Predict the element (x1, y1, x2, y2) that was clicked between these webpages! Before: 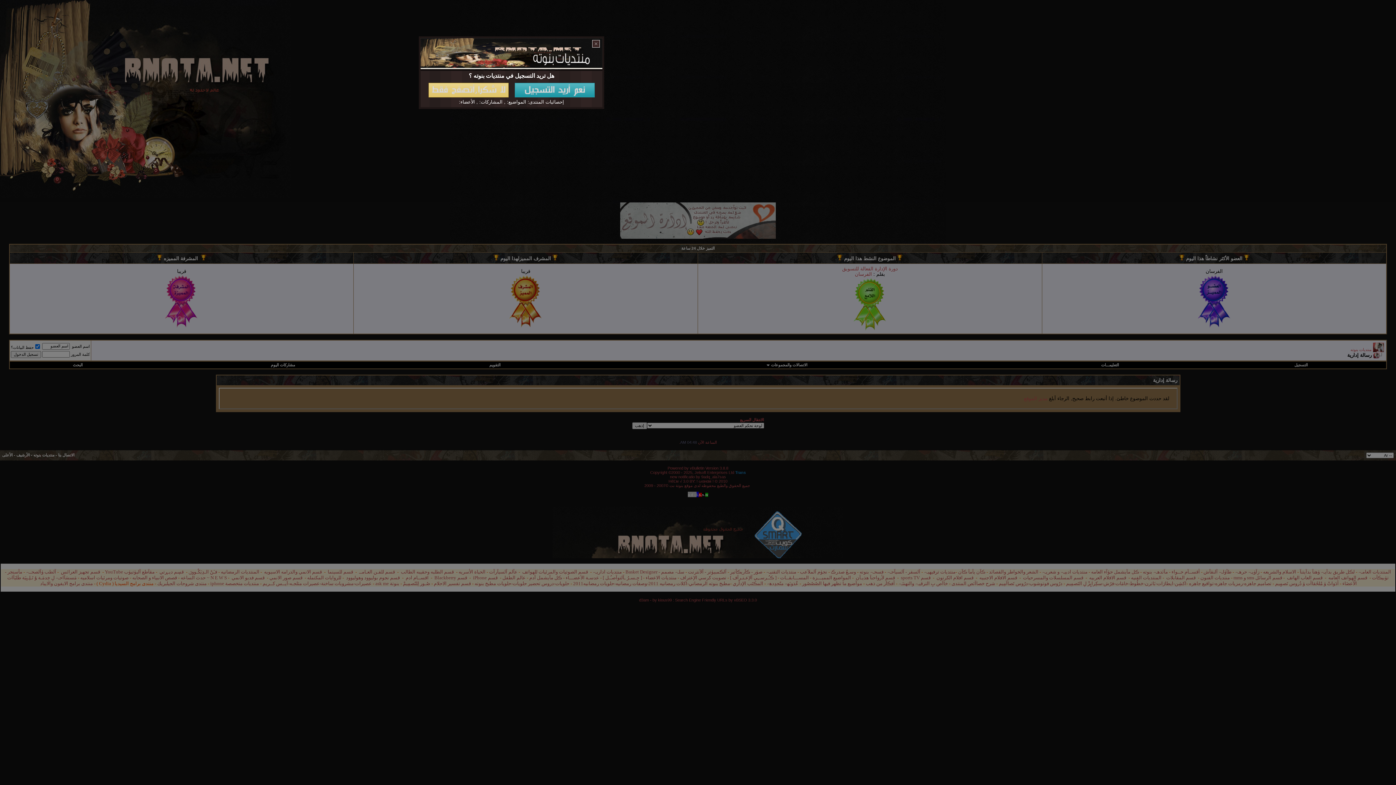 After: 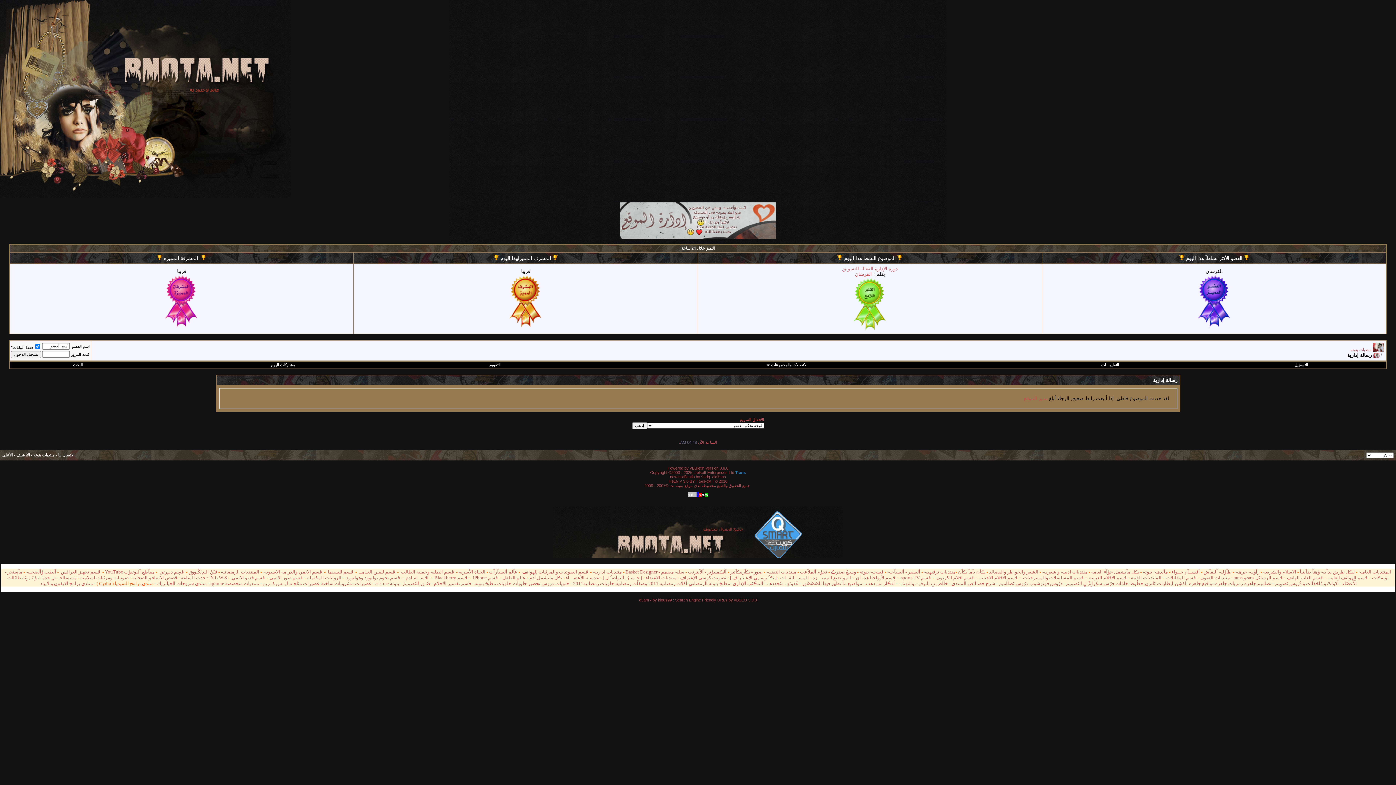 Action: bbox: (426, 93, 511, 98)